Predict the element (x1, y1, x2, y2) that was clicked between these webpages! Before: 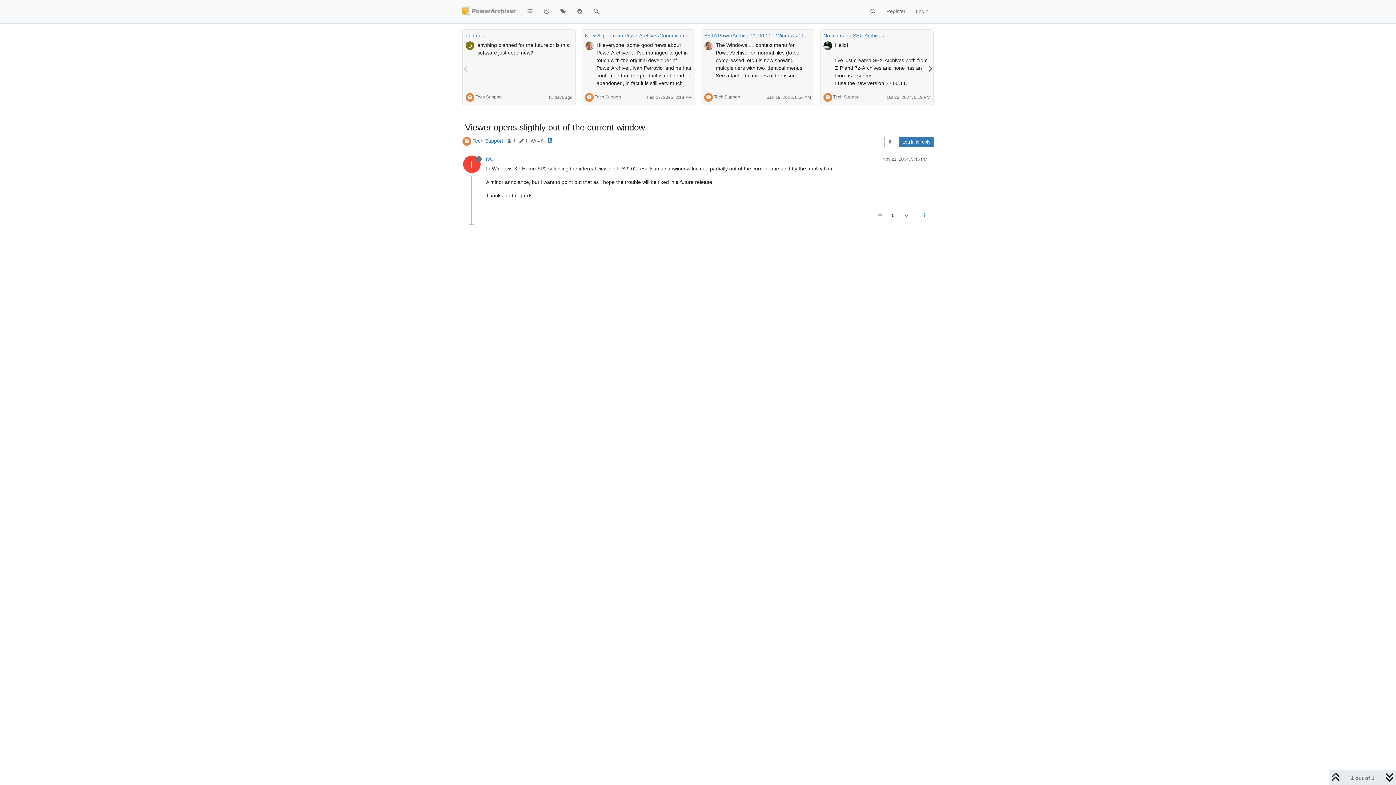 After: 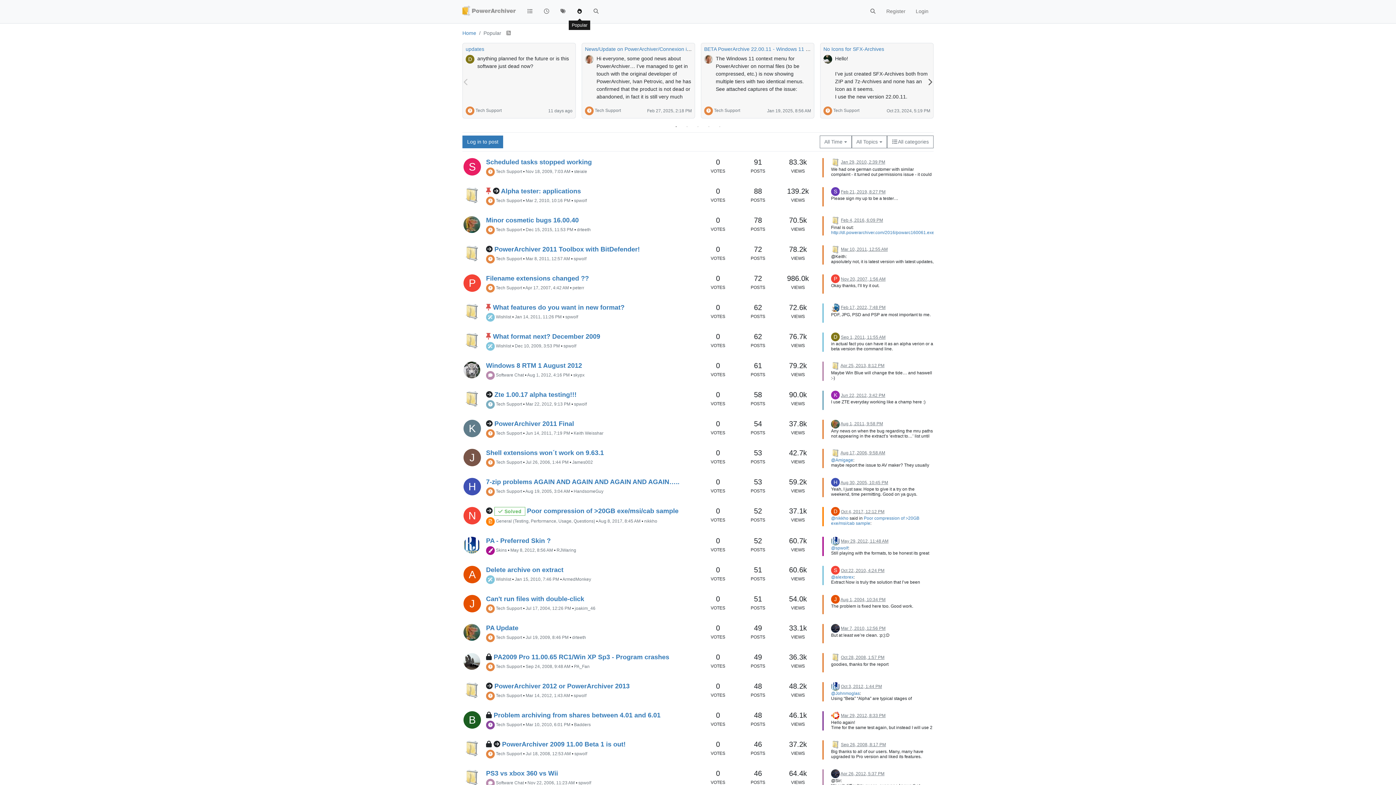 Action: bbox: (571, 4, 588, 18)